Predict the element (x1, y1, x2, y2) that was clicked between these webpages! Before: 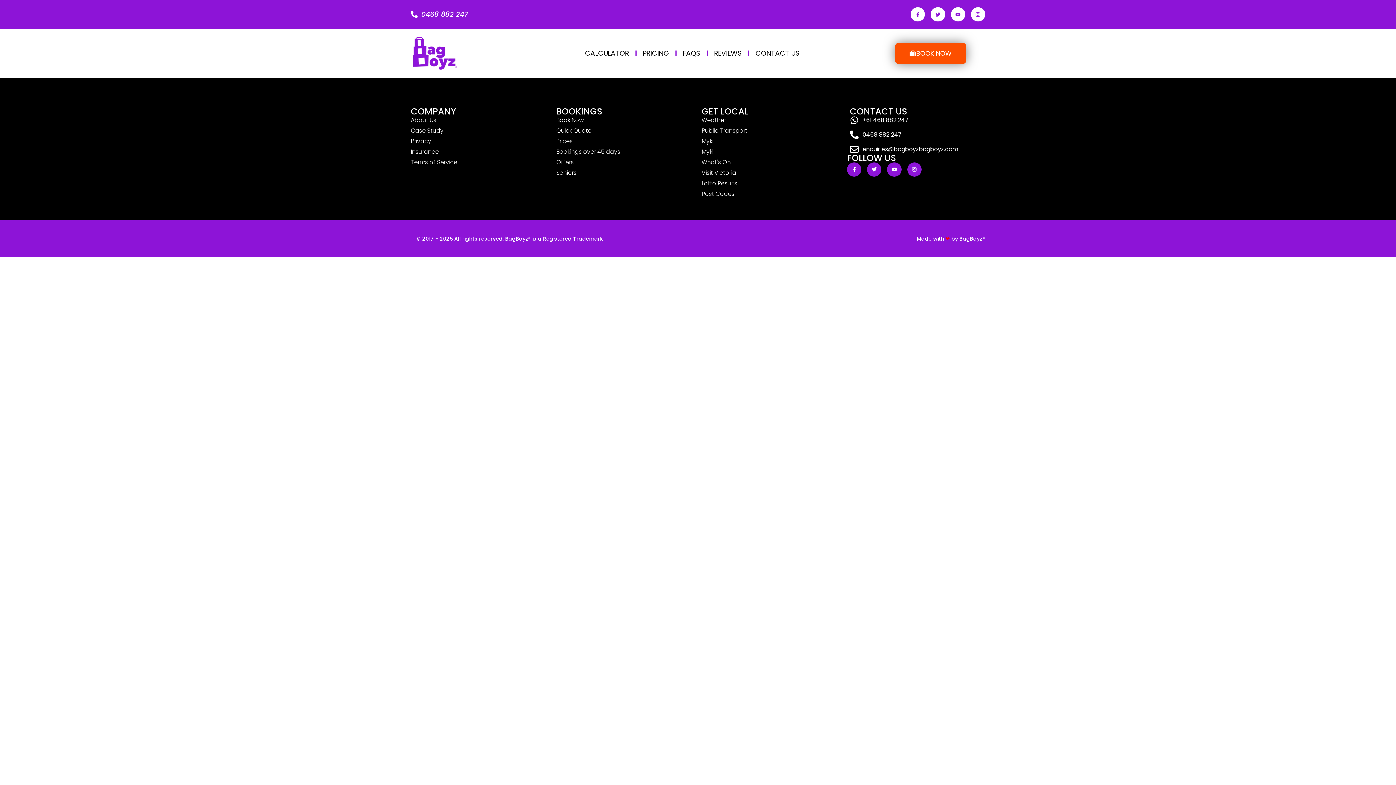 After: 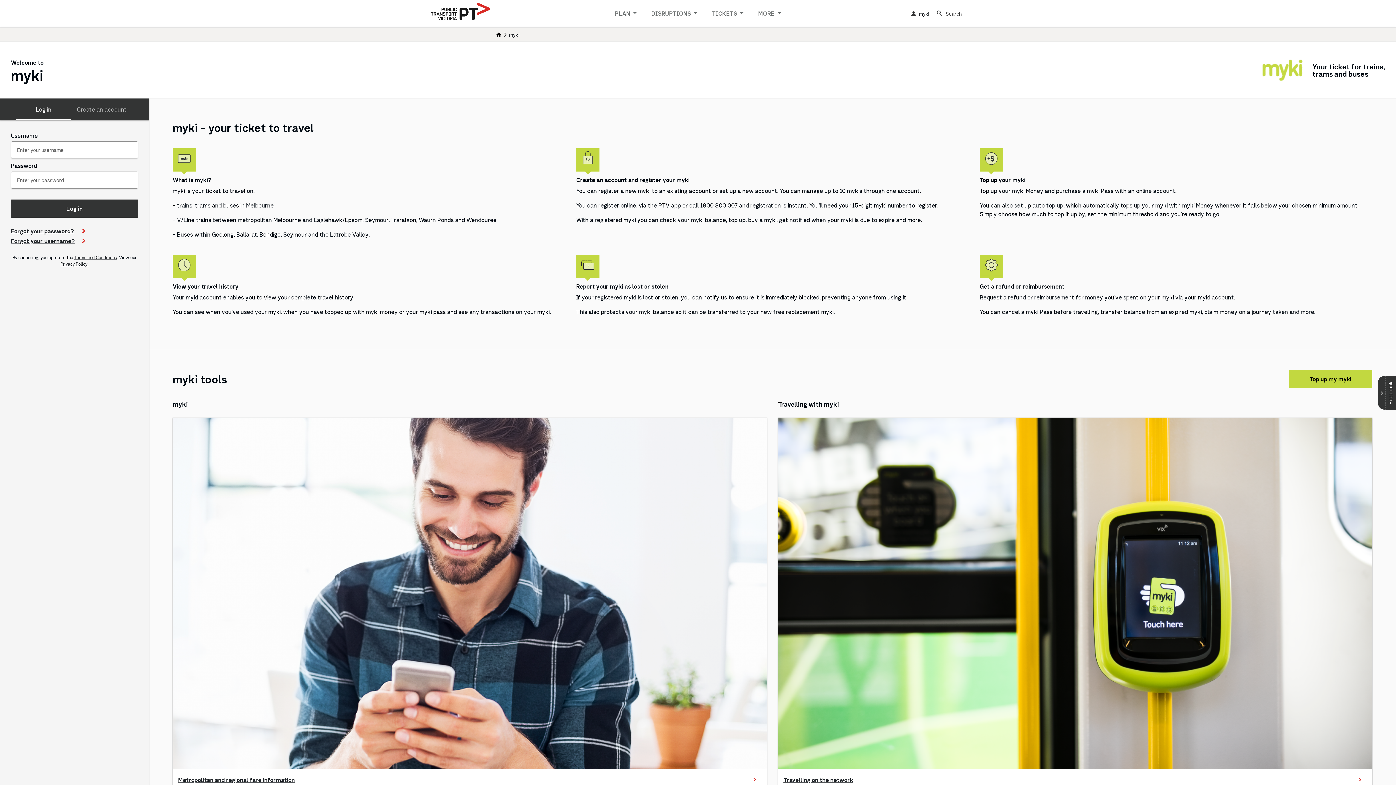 Action: label: Myki bbox: (701, 147, 840, 156)